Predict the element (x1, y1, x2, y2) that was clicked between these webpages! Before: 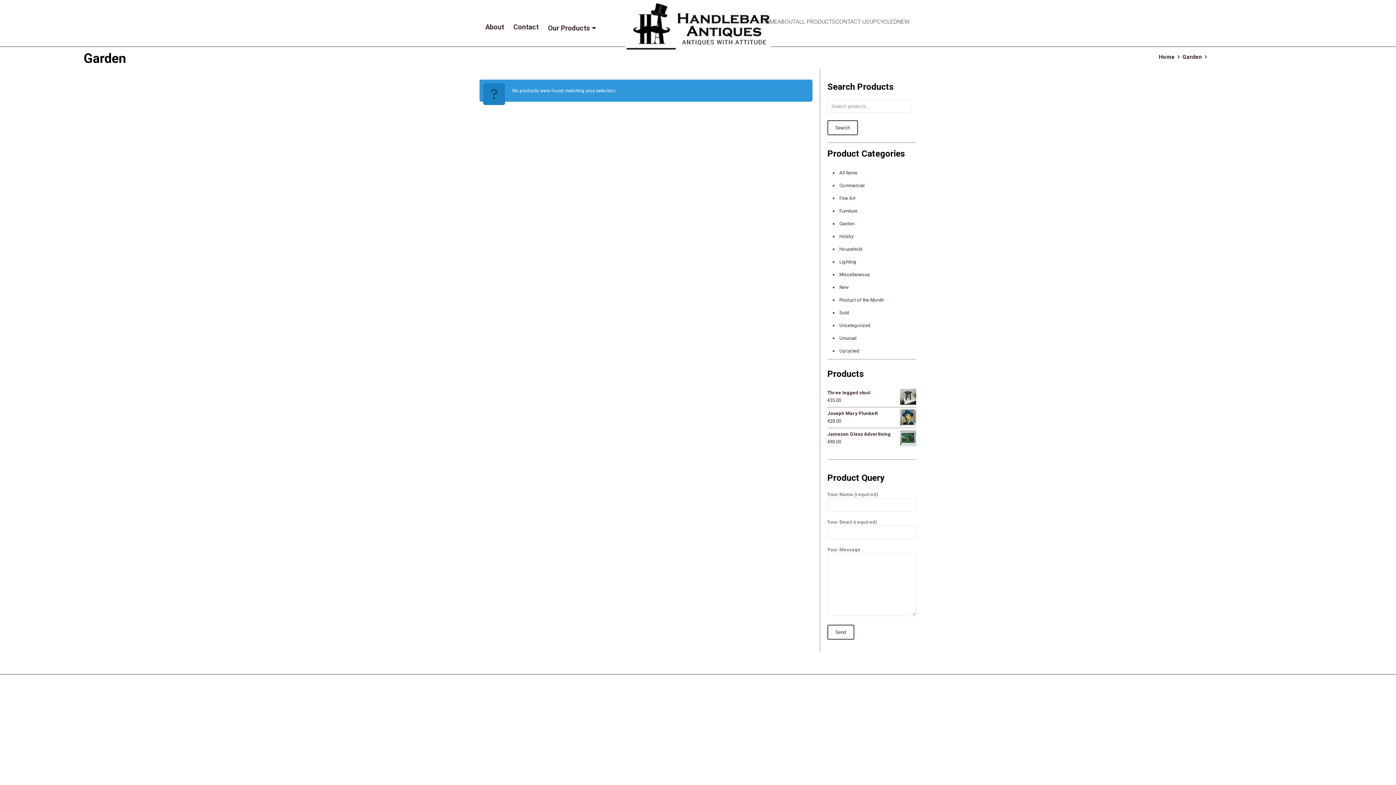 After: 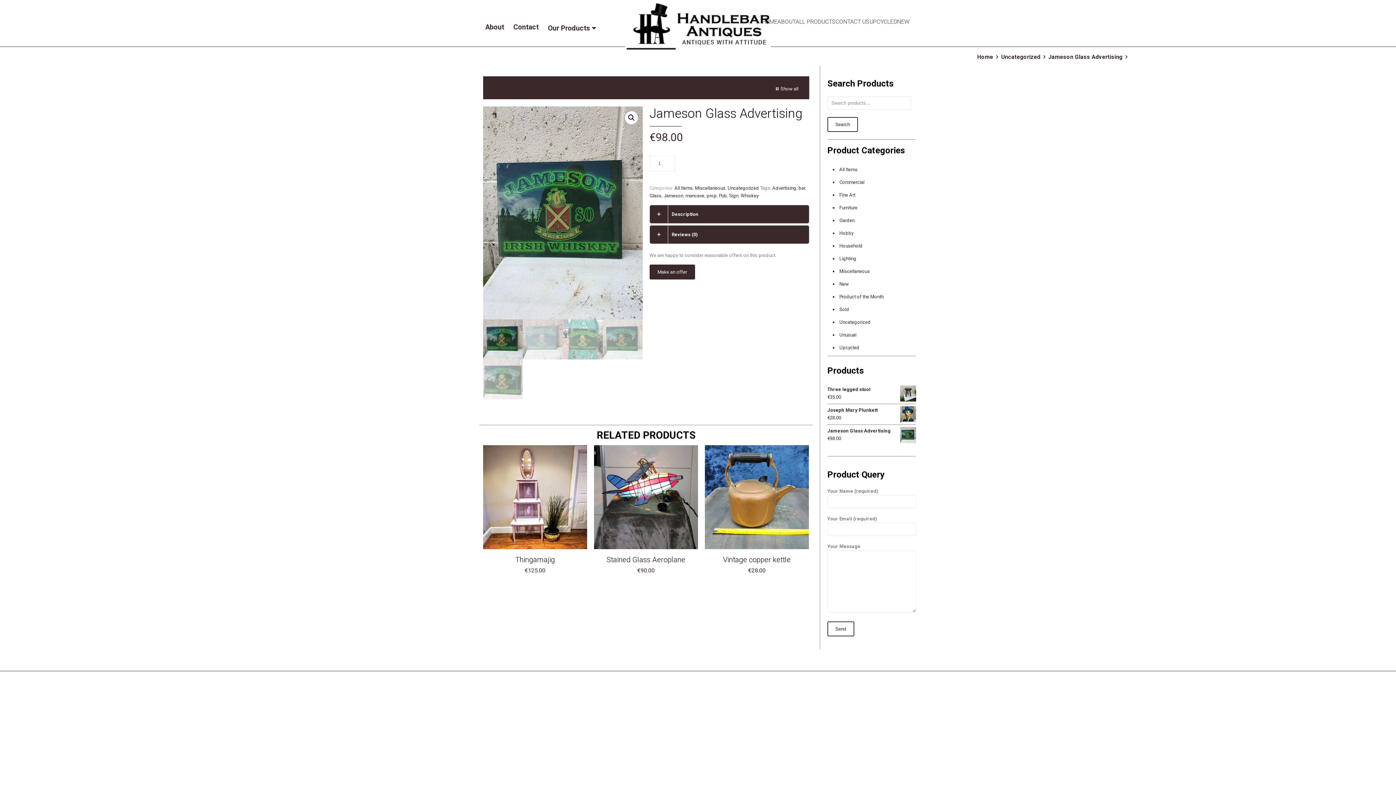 Action: label: Jameson Glass Advertising bbox: (827, 430, 916, 438)